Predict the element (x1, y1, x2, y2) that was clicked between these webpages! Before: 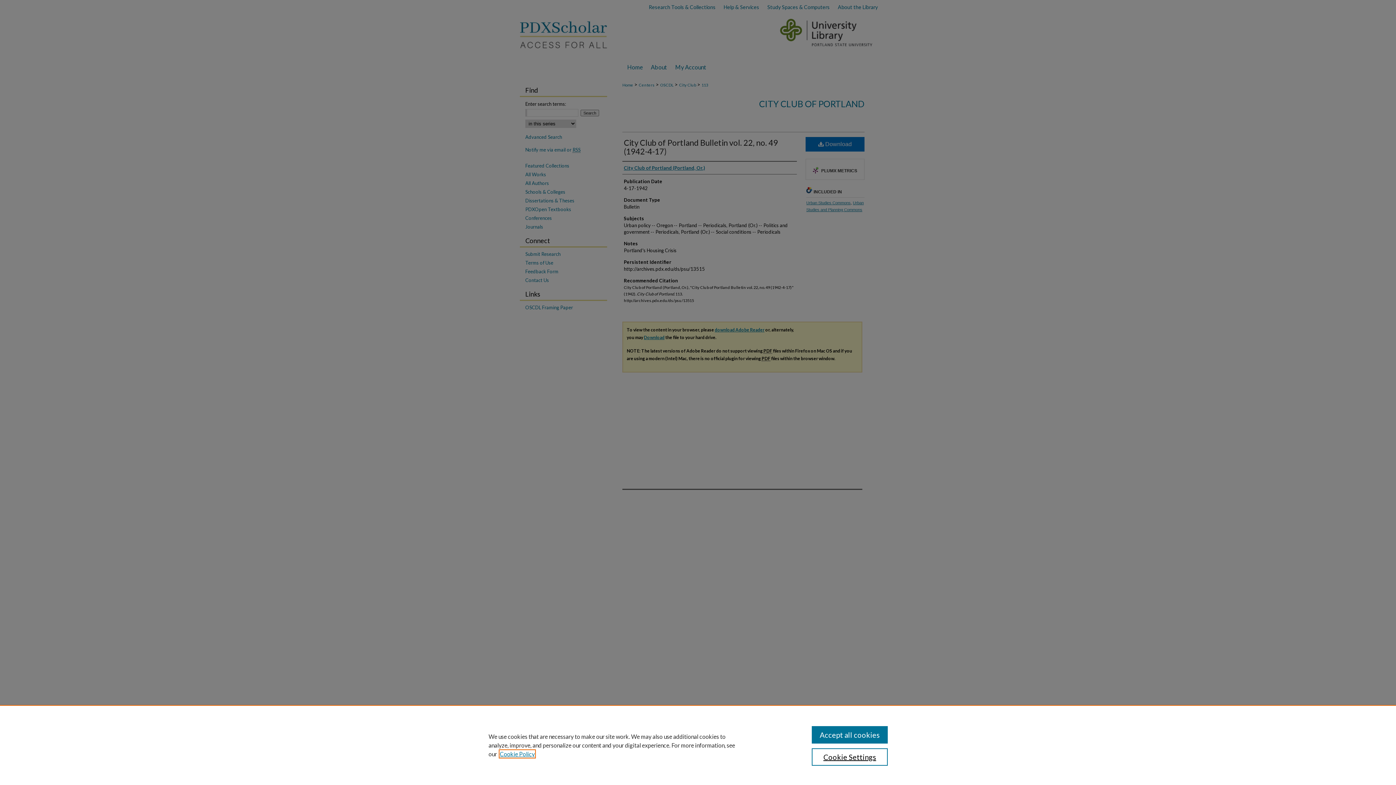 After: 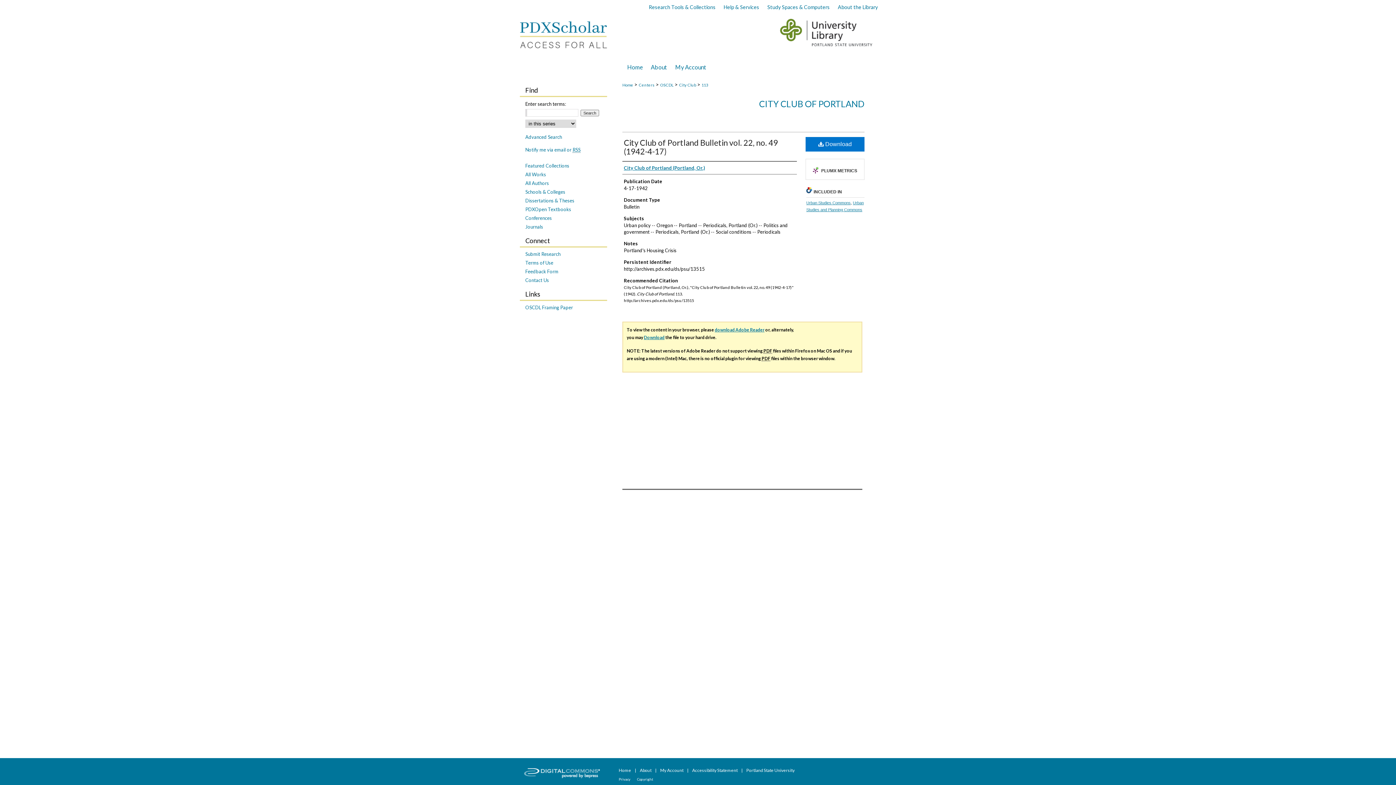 Action: label: Accept all cookies bbox: (811, 726, 887, 744)